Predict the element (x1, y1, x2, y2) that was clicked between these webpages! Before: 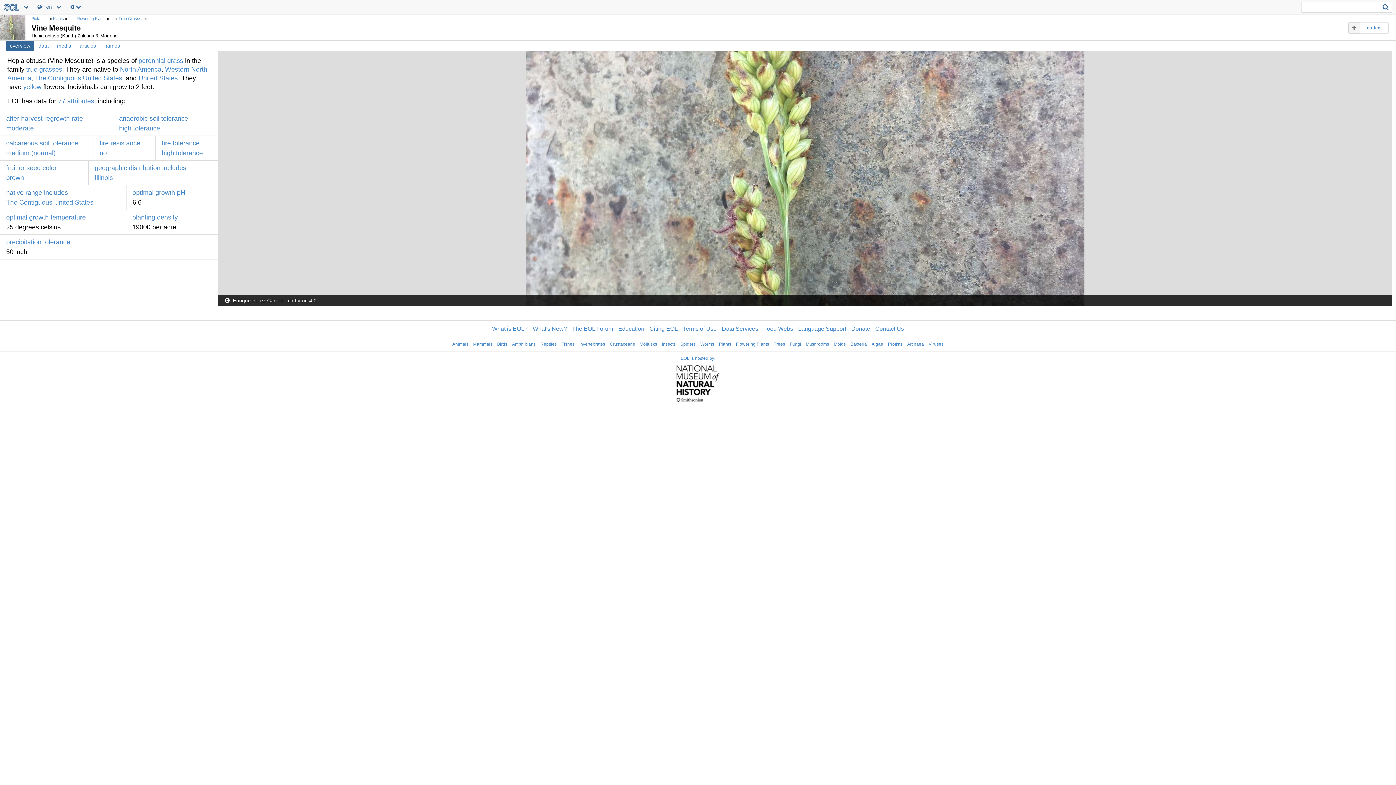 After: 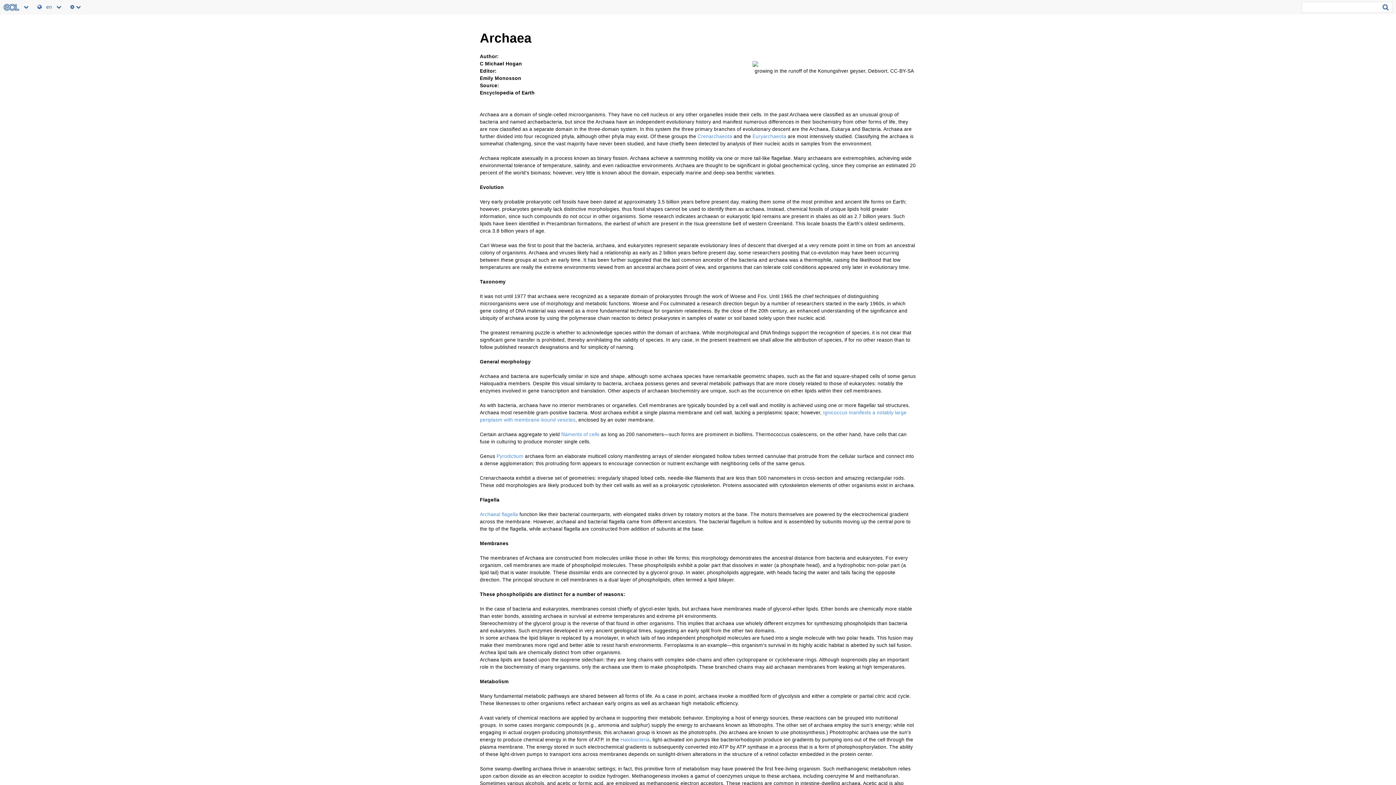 Action: bbox: (907, 341, 924, 346) label: Archaea